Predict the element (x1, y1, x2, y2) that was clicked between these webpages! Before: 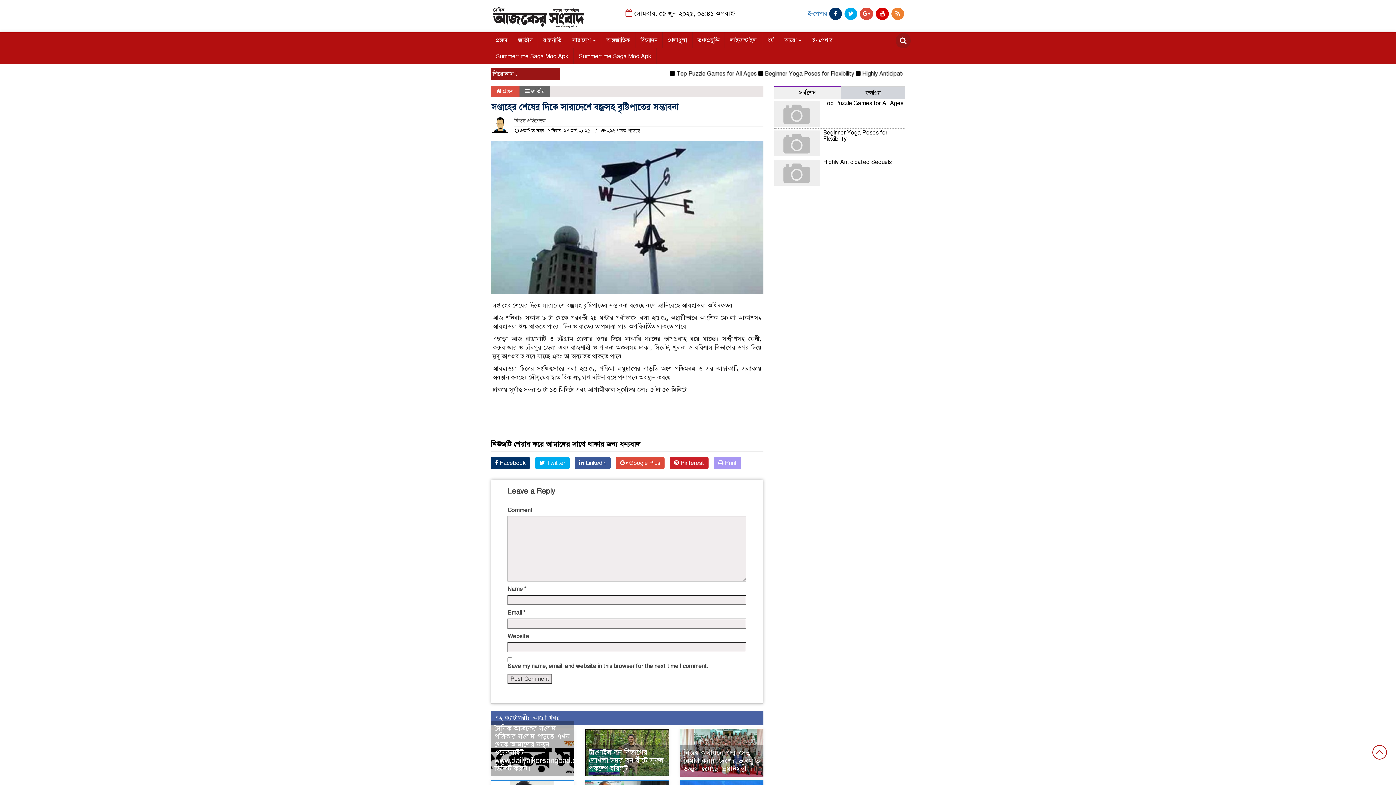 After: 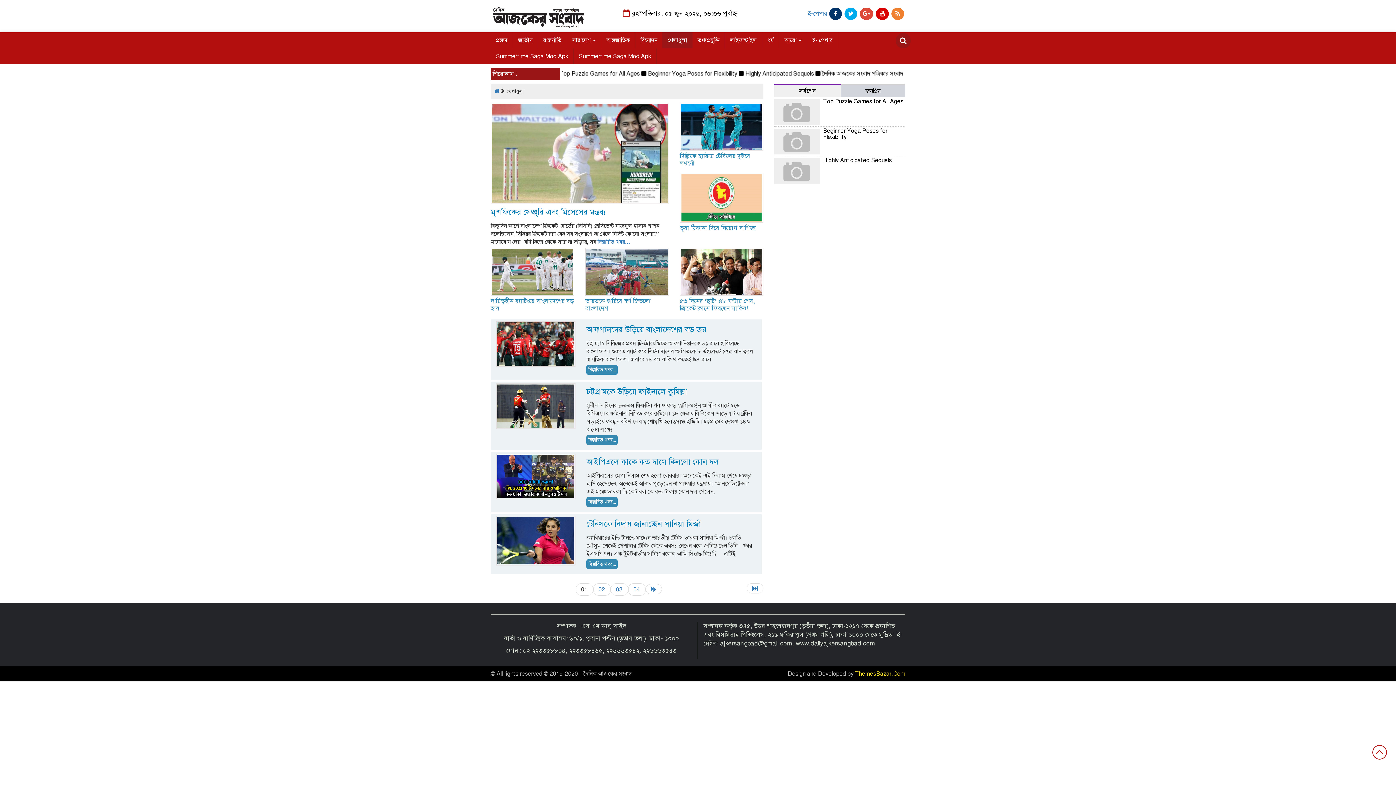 Action: bbox: (662, 32, 692, 48) label: খেলাধুলা